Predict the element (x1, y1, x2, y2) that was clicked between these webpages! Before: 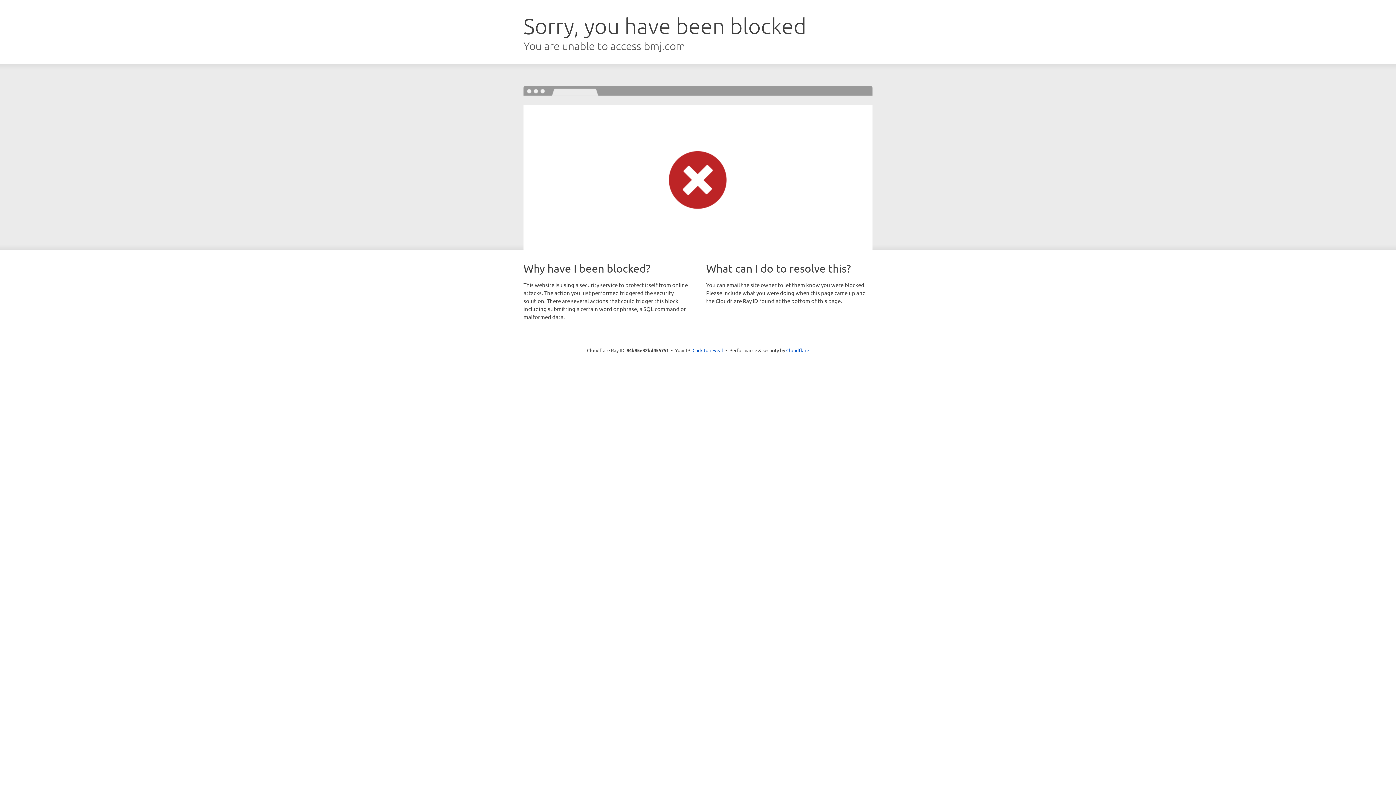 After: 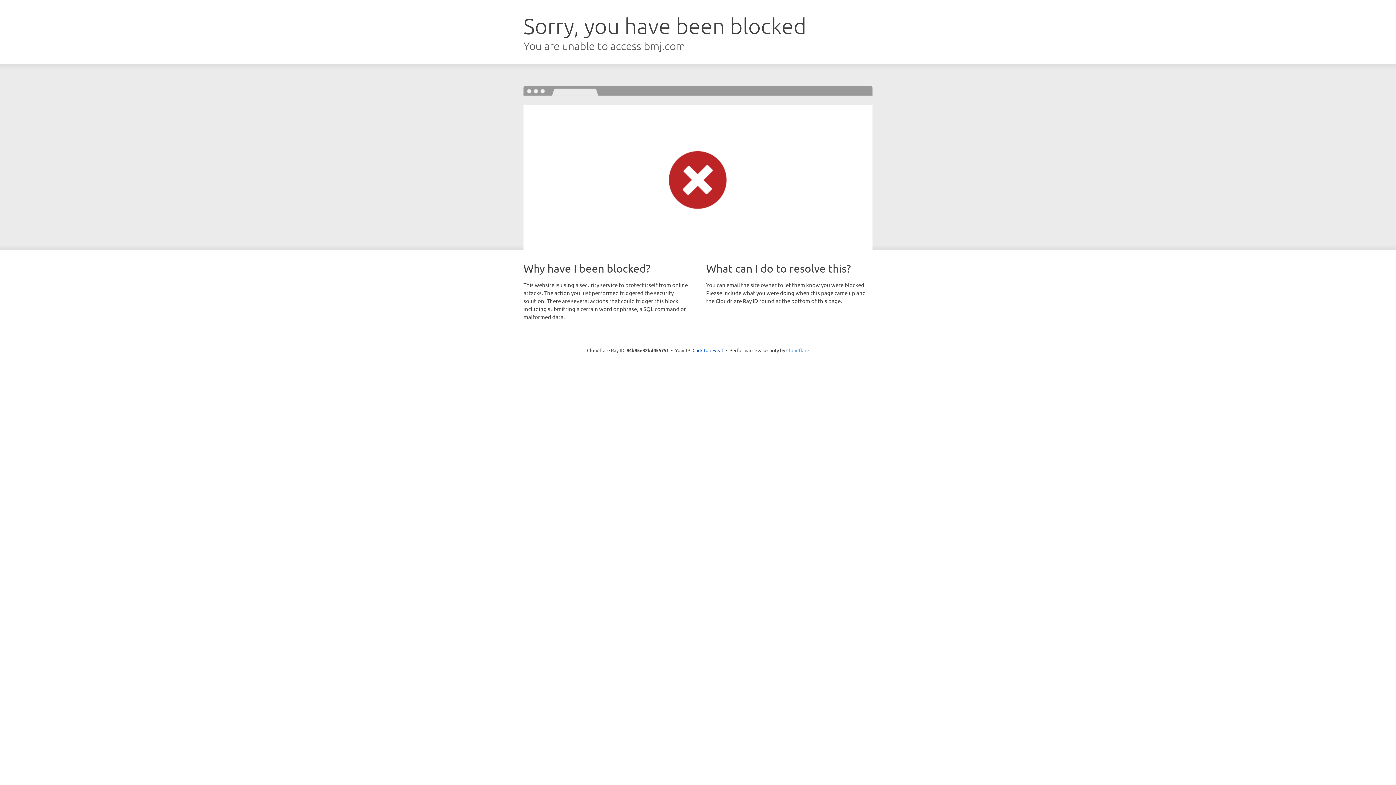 Action: label: Cloudflare bbox: (786, 347, 809, 353)